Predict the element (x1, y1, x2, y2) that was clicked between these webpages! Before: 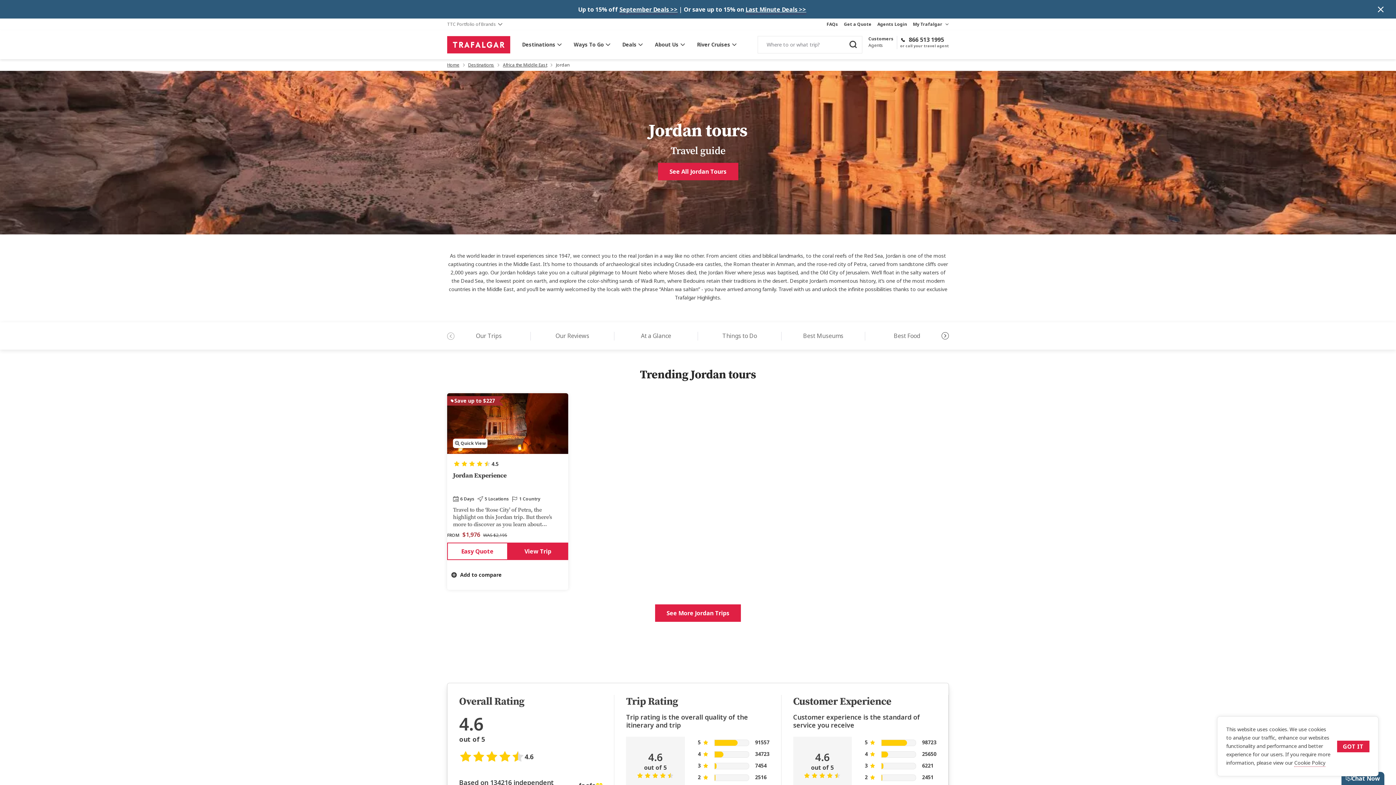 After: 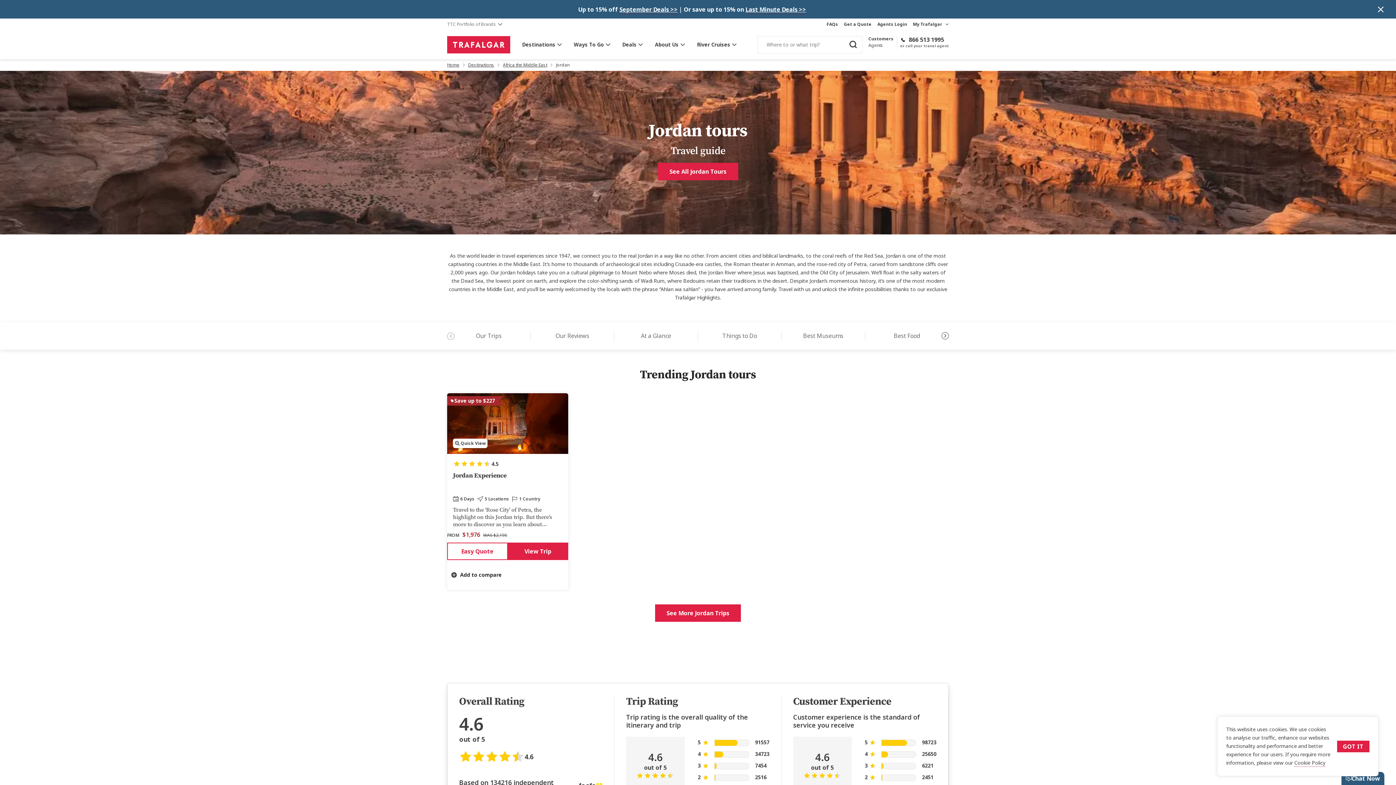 Action: bbox: (900, 36, 944, 43) label: 866 513 1995